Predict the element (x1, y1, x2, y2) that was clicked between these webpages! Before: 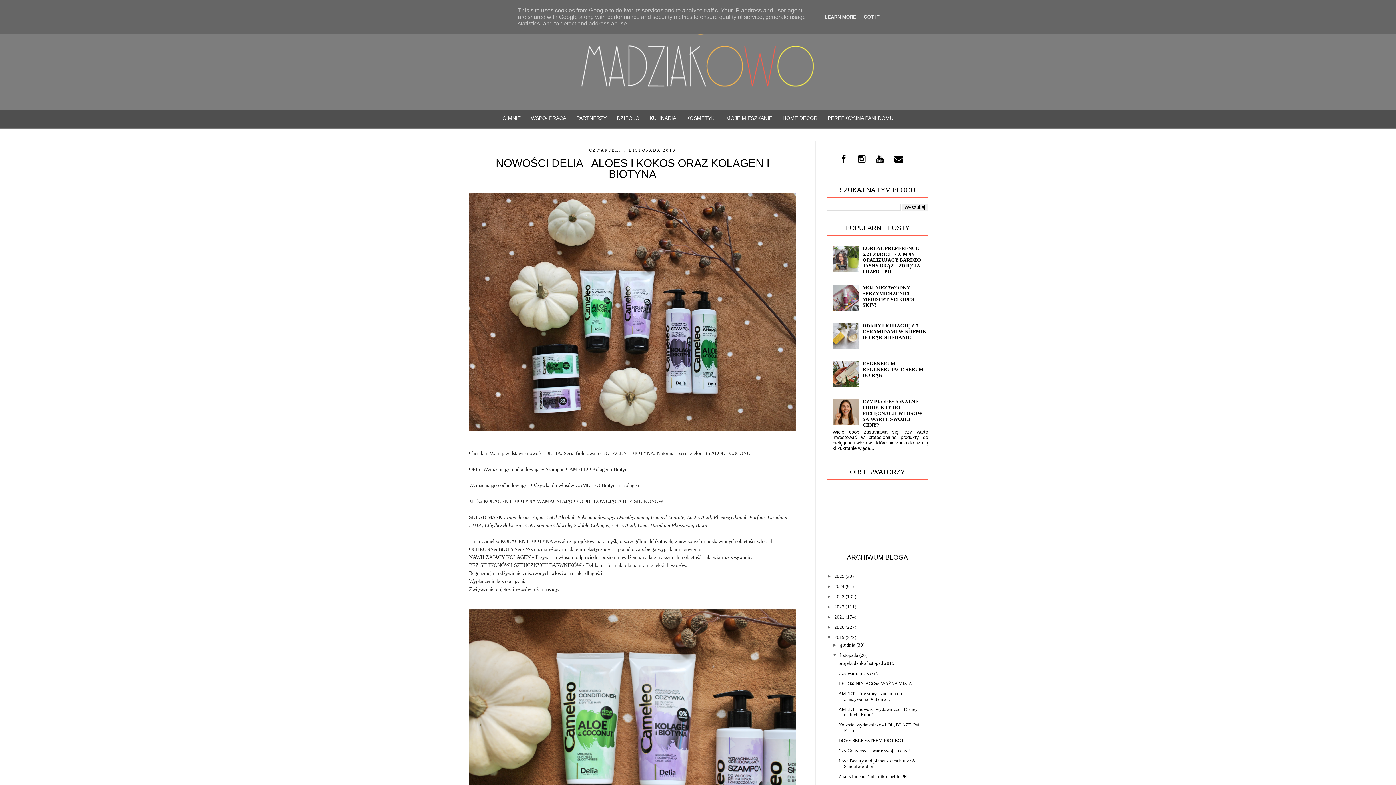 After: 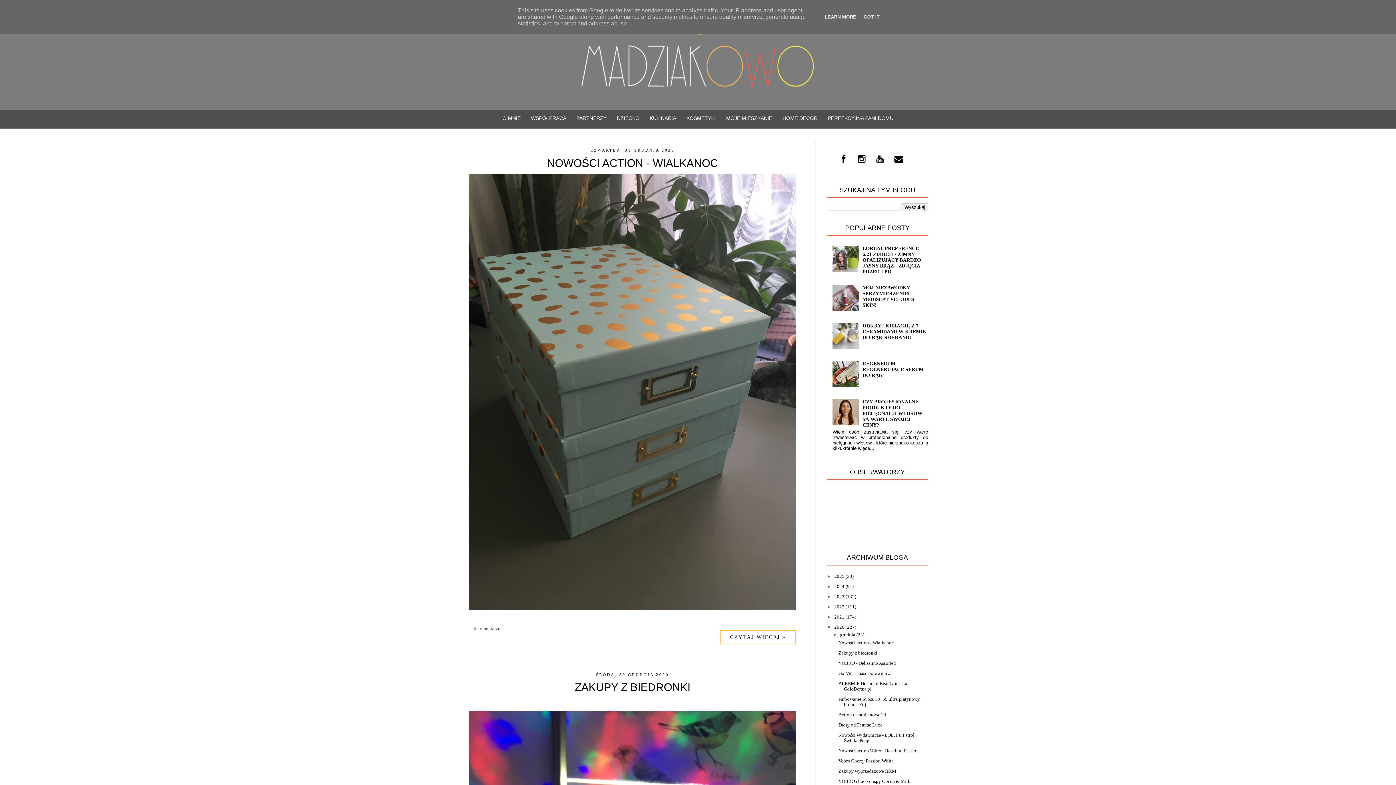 Action: label: 2020 bbox: (834, 624, 844, 630)